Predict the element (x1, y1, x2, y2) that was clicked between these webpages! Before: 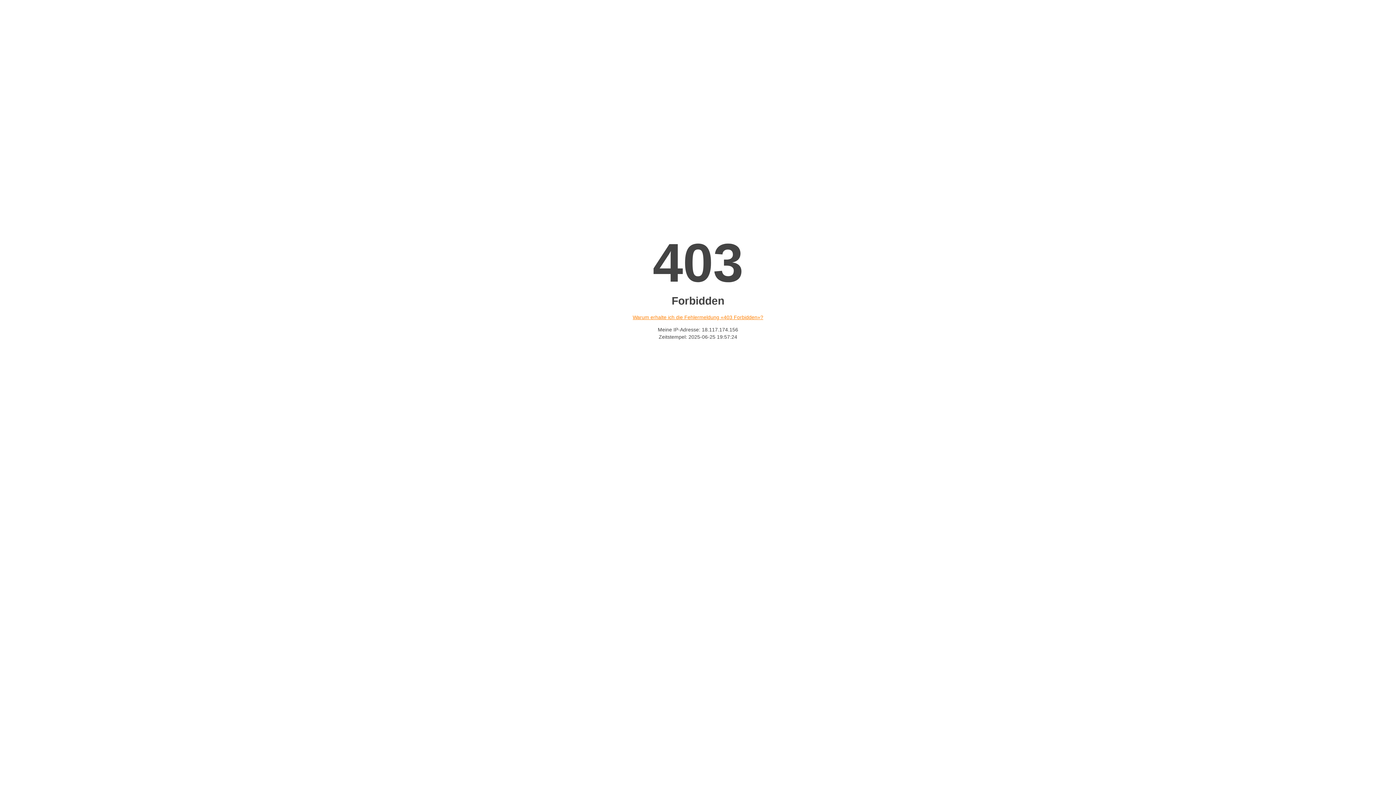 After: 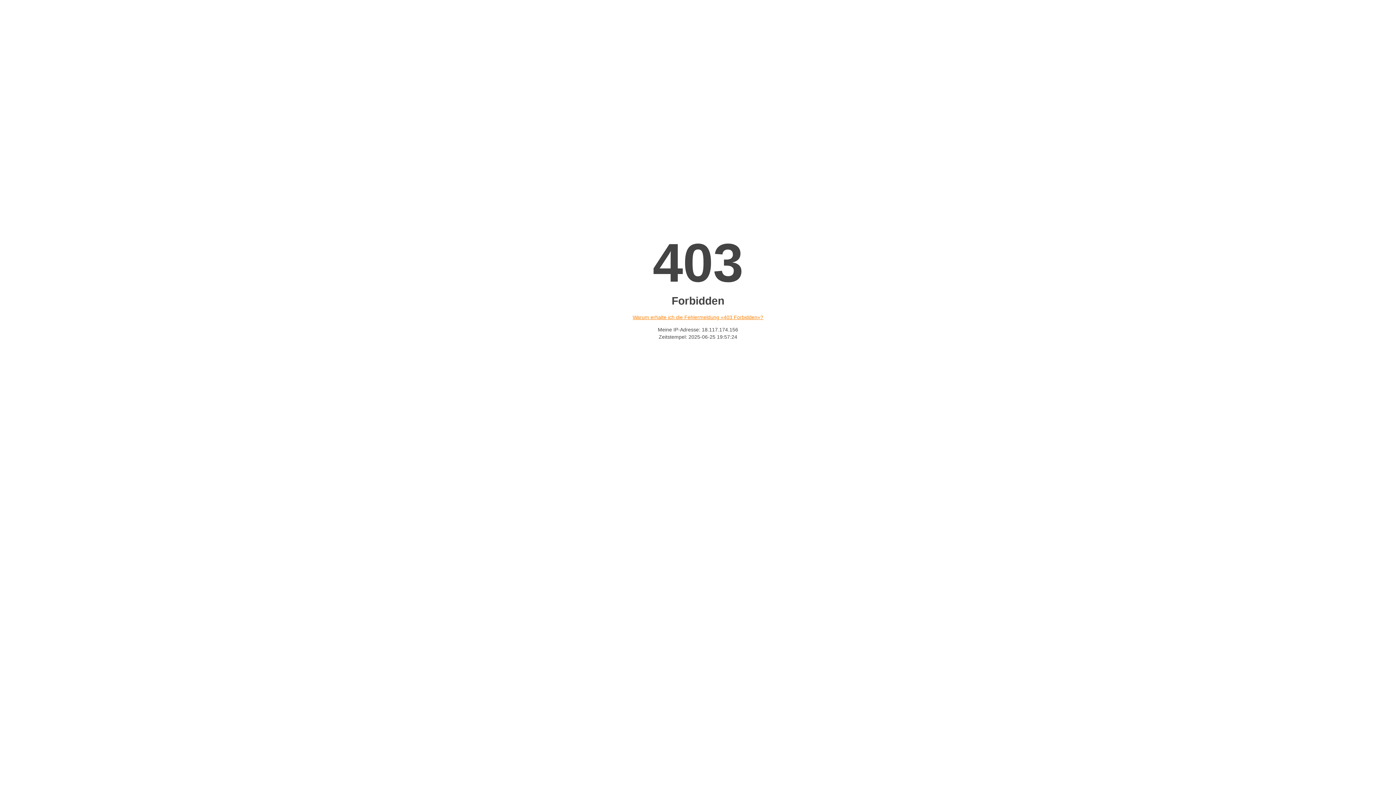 Action: label: Warum erhalte ich die Fehlermeldung «403 Forbidden»? bbox: (632, 314, 763, 320)